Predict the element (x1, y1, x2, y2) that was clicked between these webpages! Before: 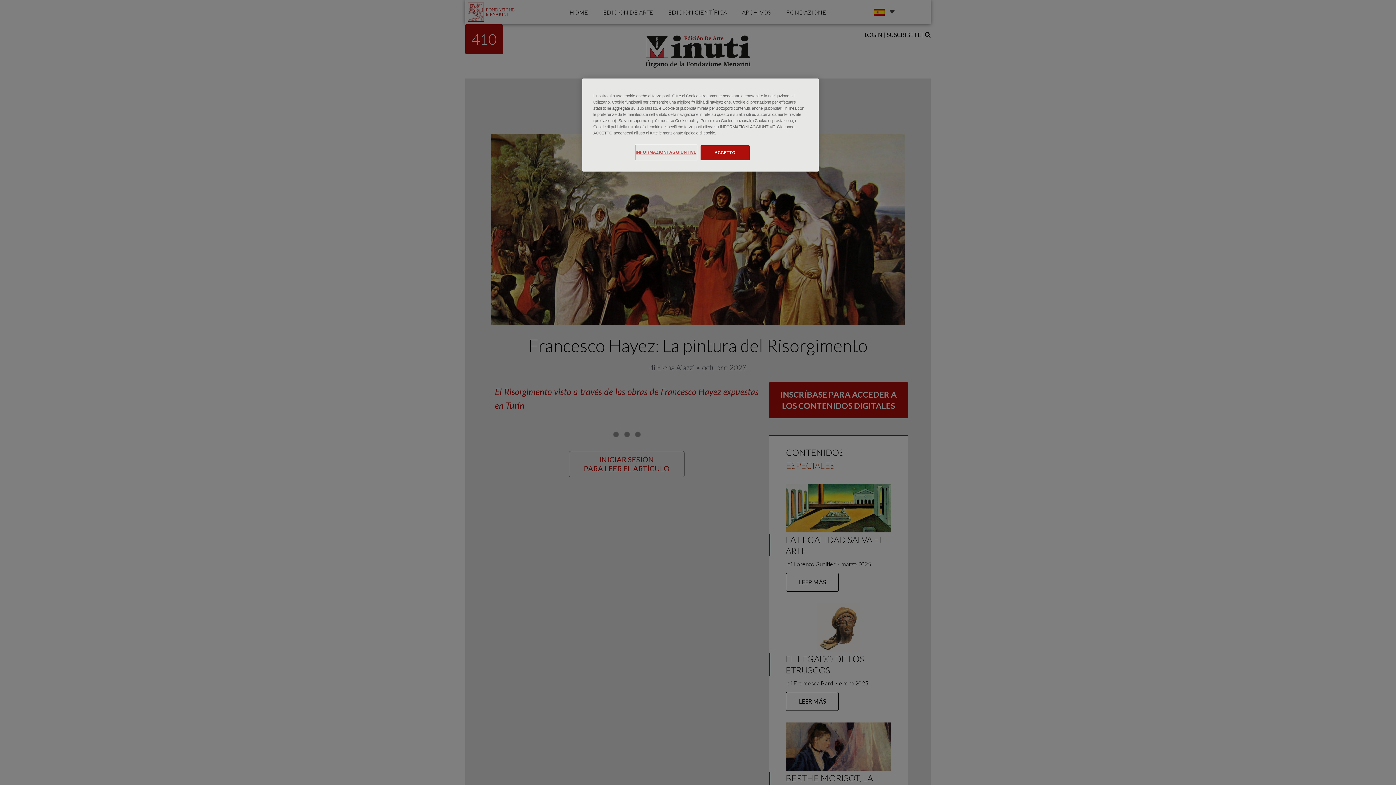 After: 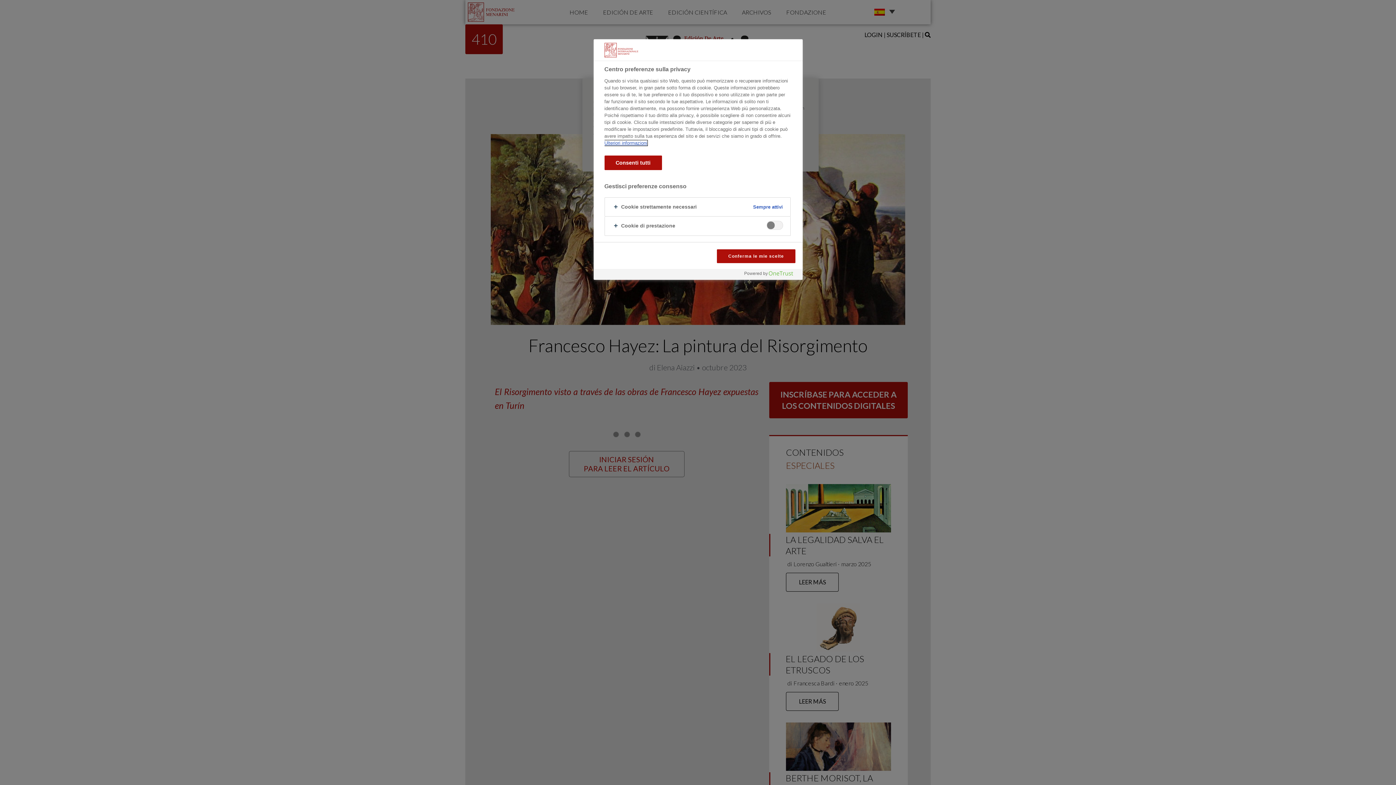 Action: bbox: (635, 145, 696, 159) label: INFORMAZIONI AGGIUNTIVE